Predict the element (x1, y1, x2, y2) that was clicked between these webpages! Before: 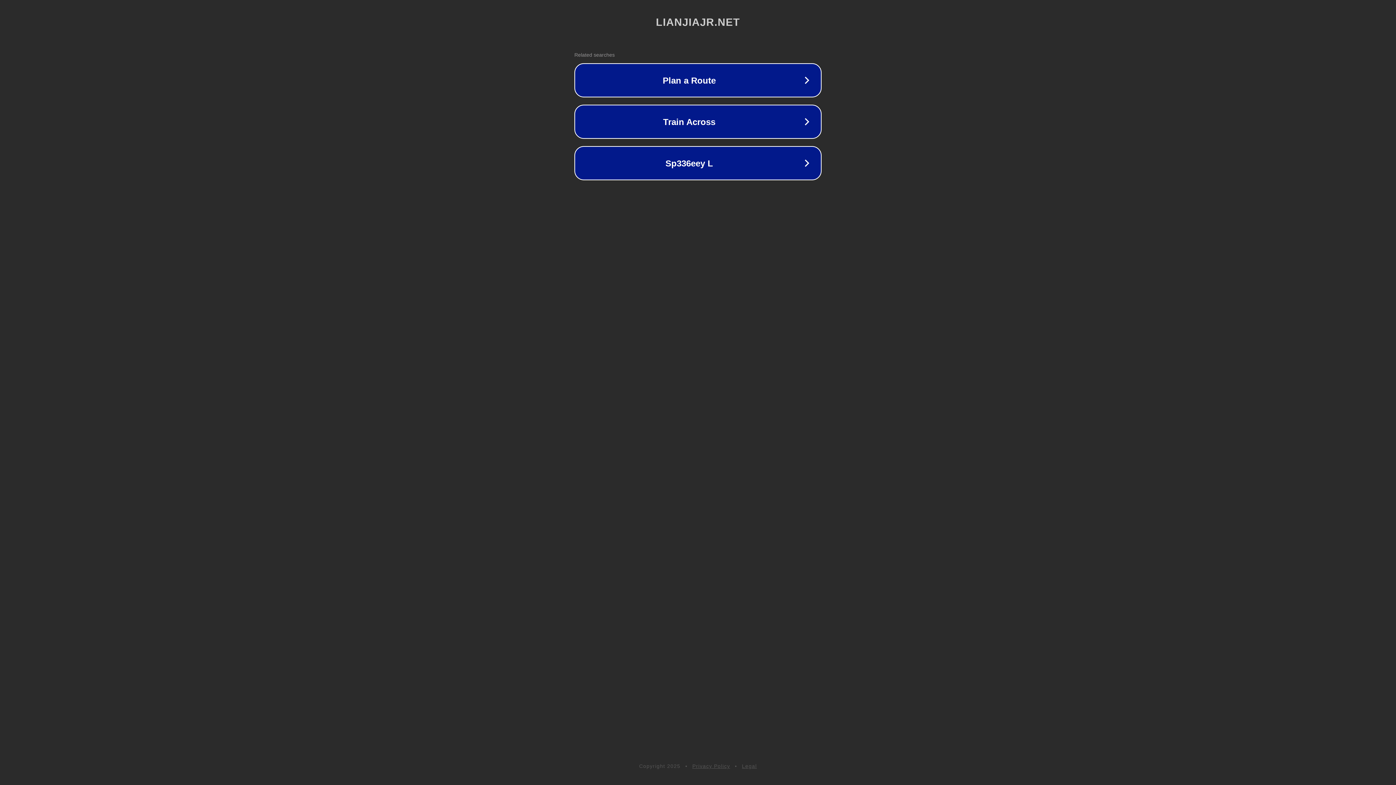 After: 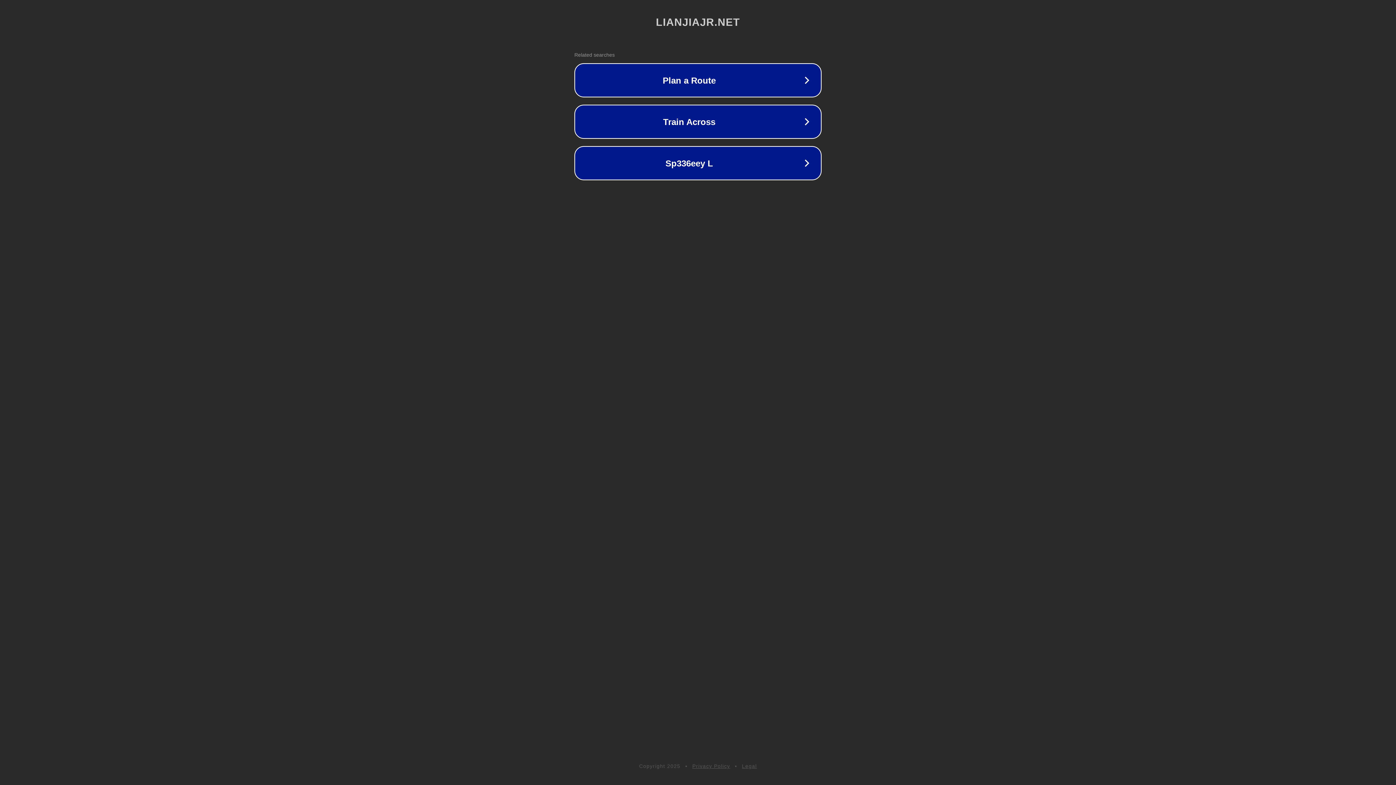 Action: label: Legal bbox: (742, 763, 757, 769)